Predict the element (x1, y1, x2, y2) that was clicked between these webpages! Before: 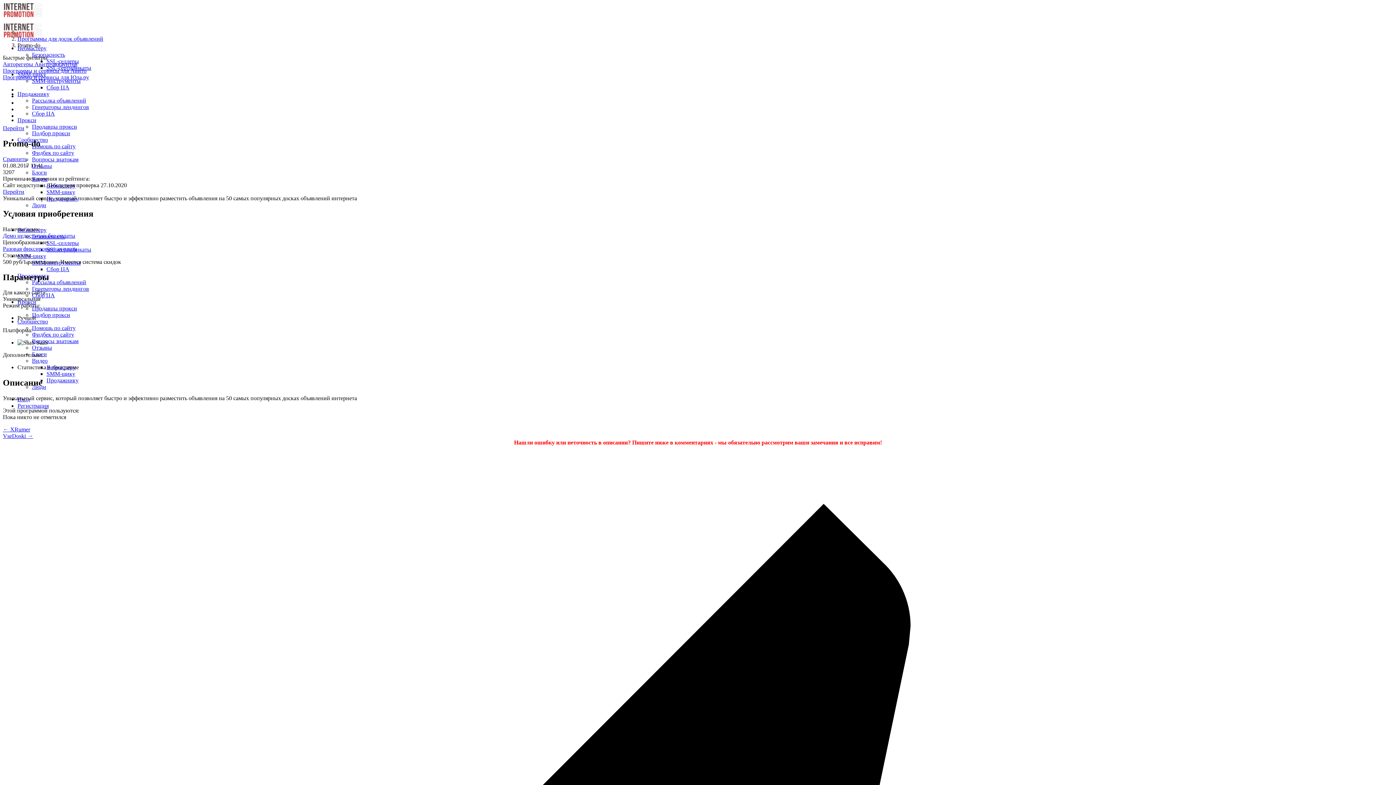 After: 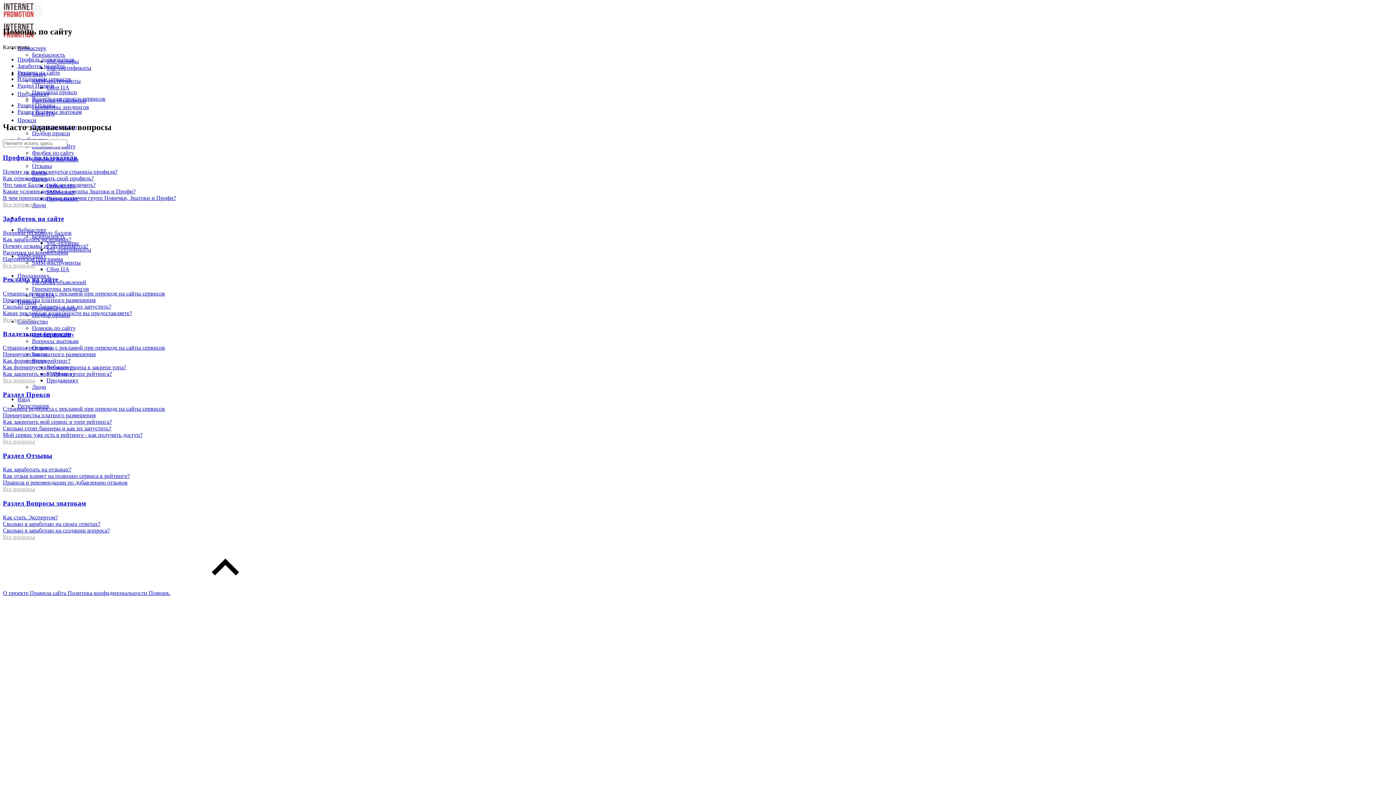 Action: label: Помощь по сайту bbox: (32, 143, 75, 149)